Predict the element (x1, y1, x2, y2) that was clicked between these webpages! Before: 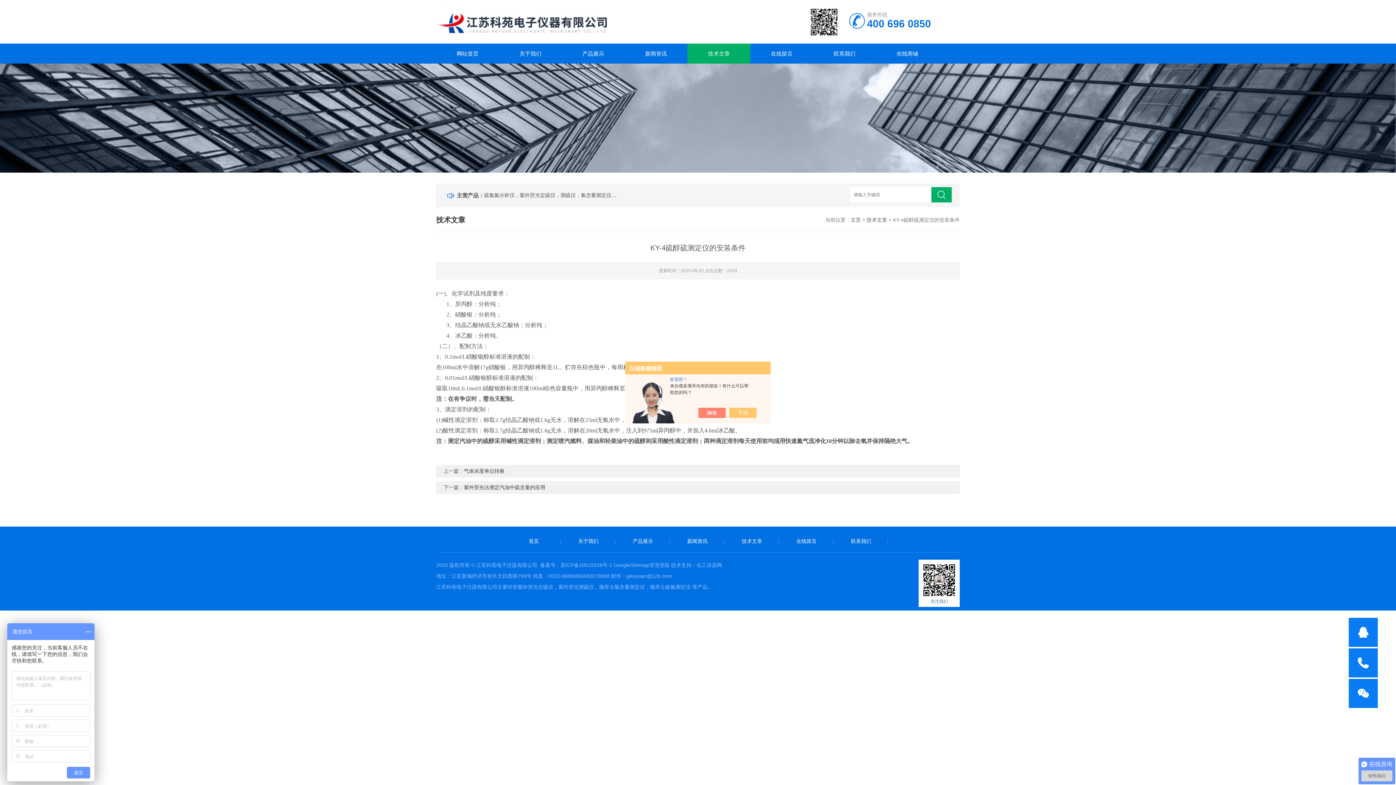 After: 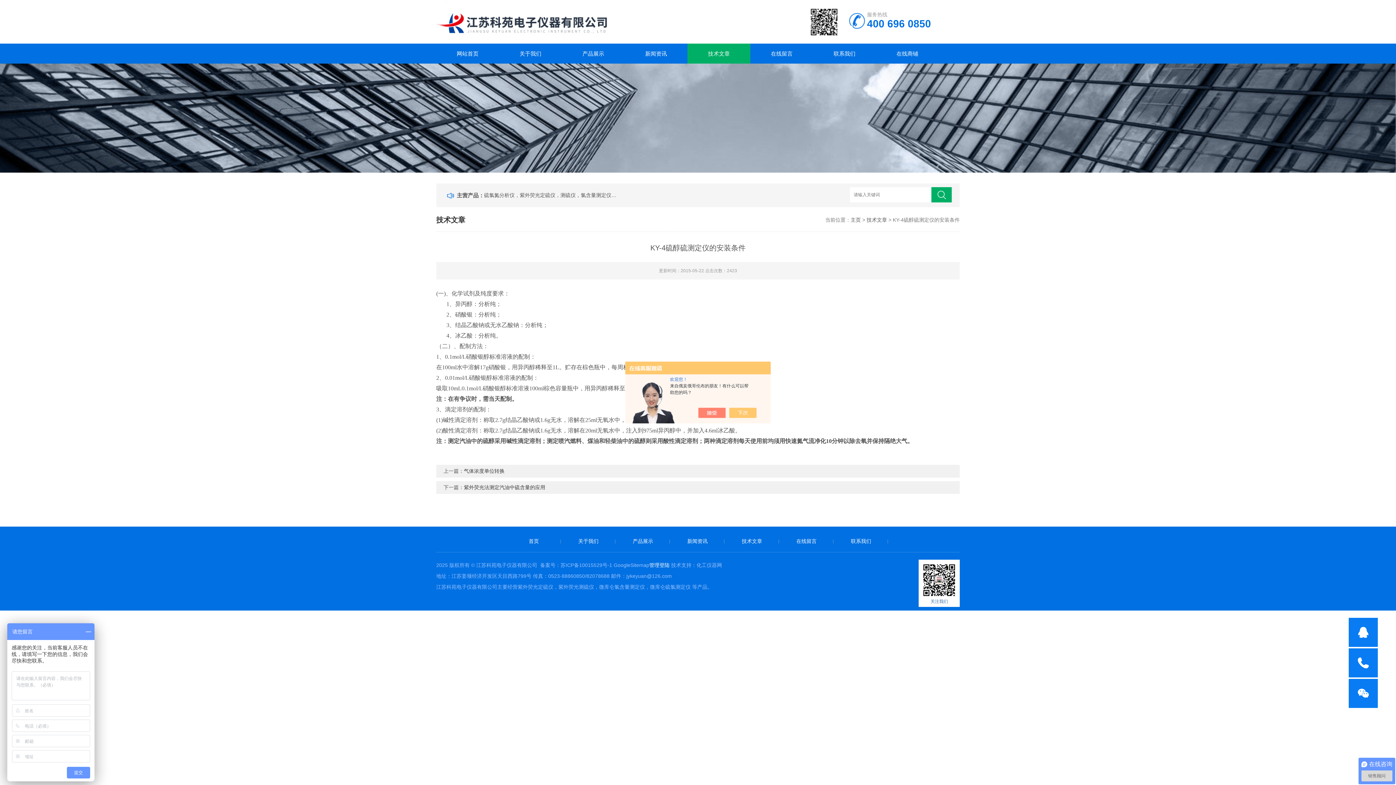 Action: label: 管理登陆 bbox: (649, 562, 669, 568)